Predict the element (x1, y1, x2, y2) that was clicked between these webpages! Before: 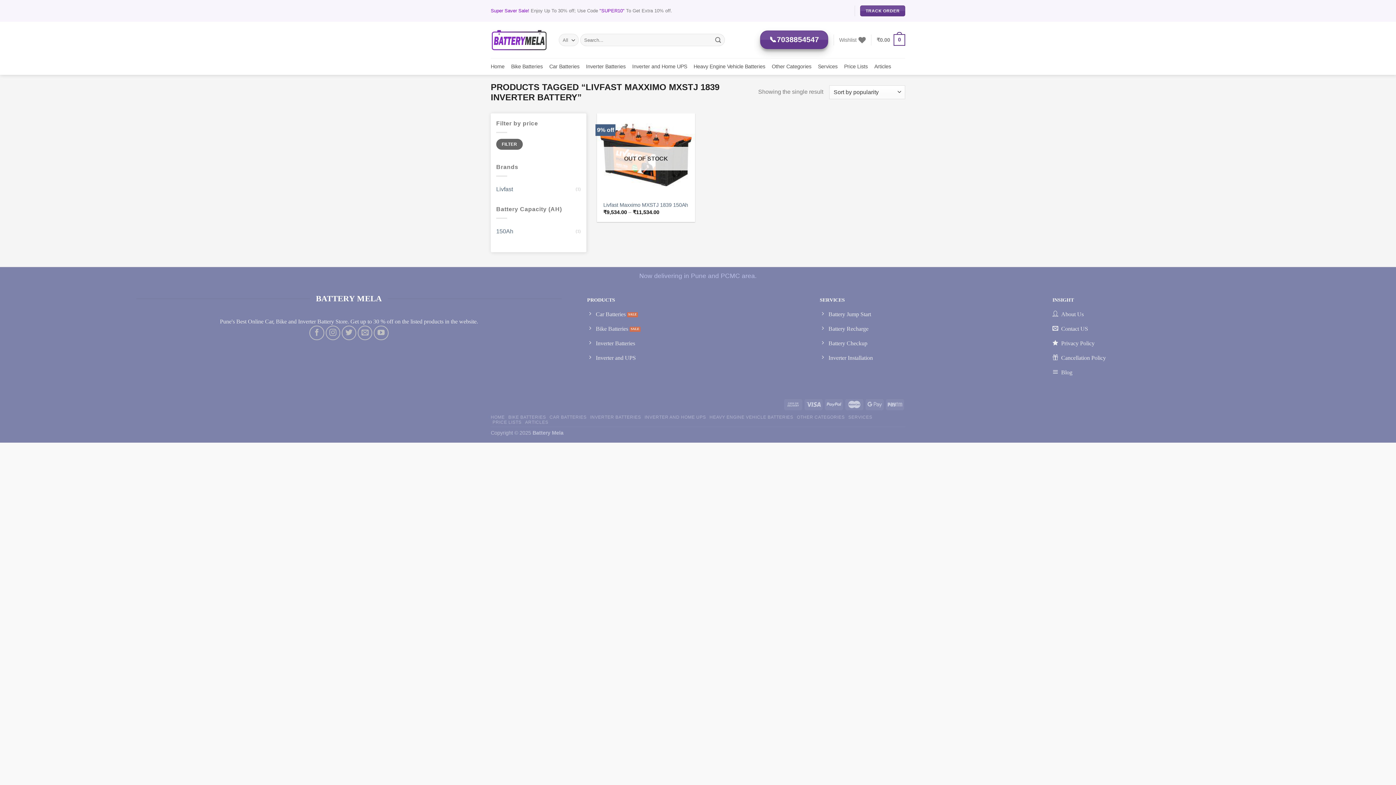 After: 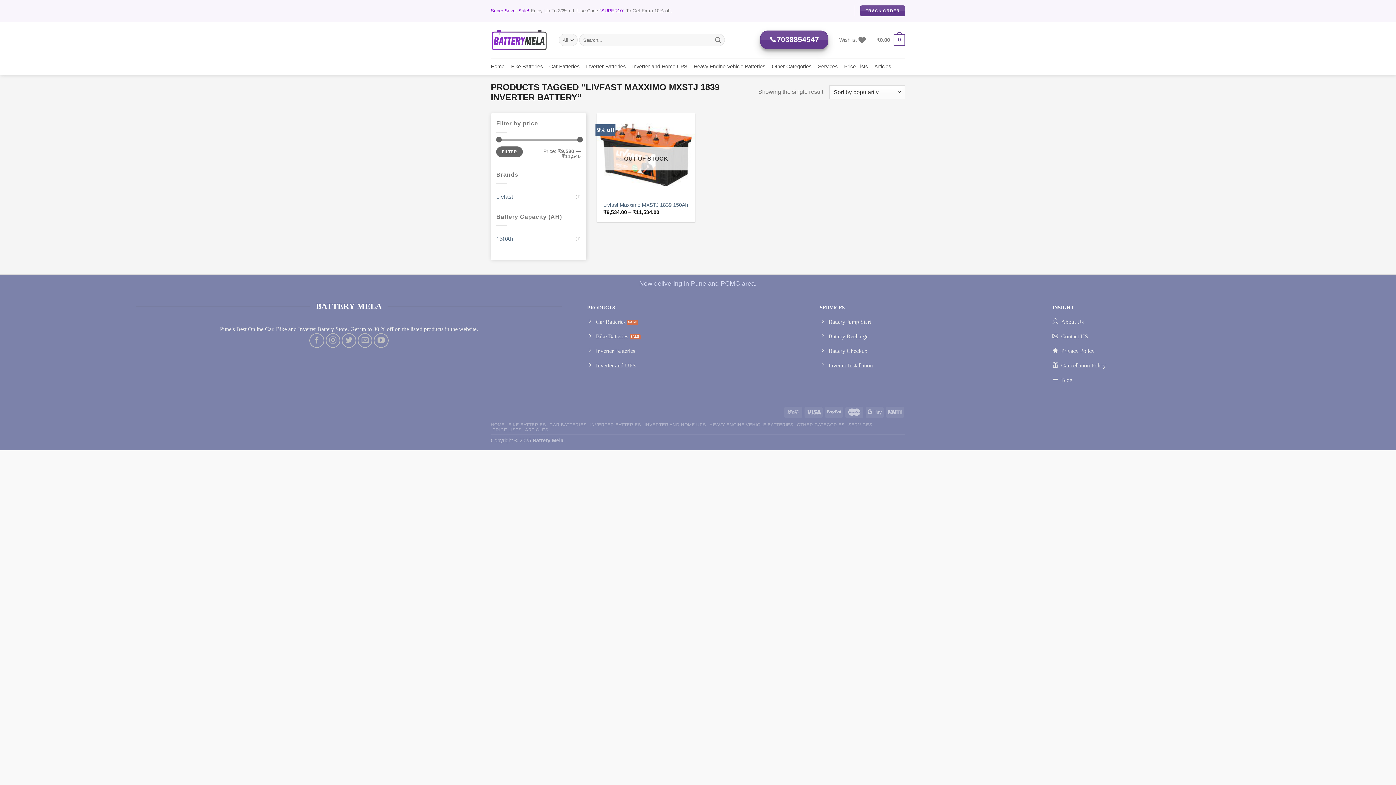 Action: label: Now delivering in Pune and PCMC area. bbox: (0, 266, 1396, 284)